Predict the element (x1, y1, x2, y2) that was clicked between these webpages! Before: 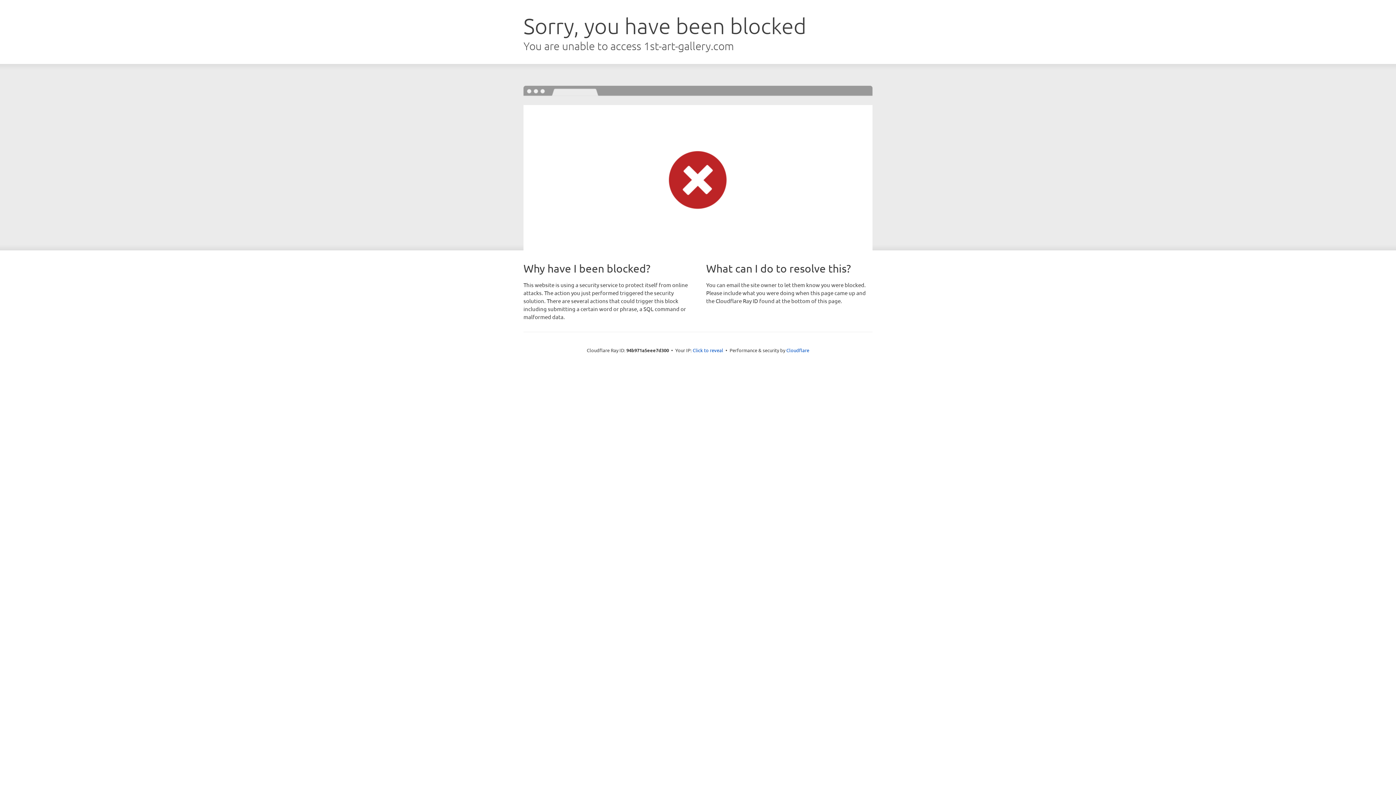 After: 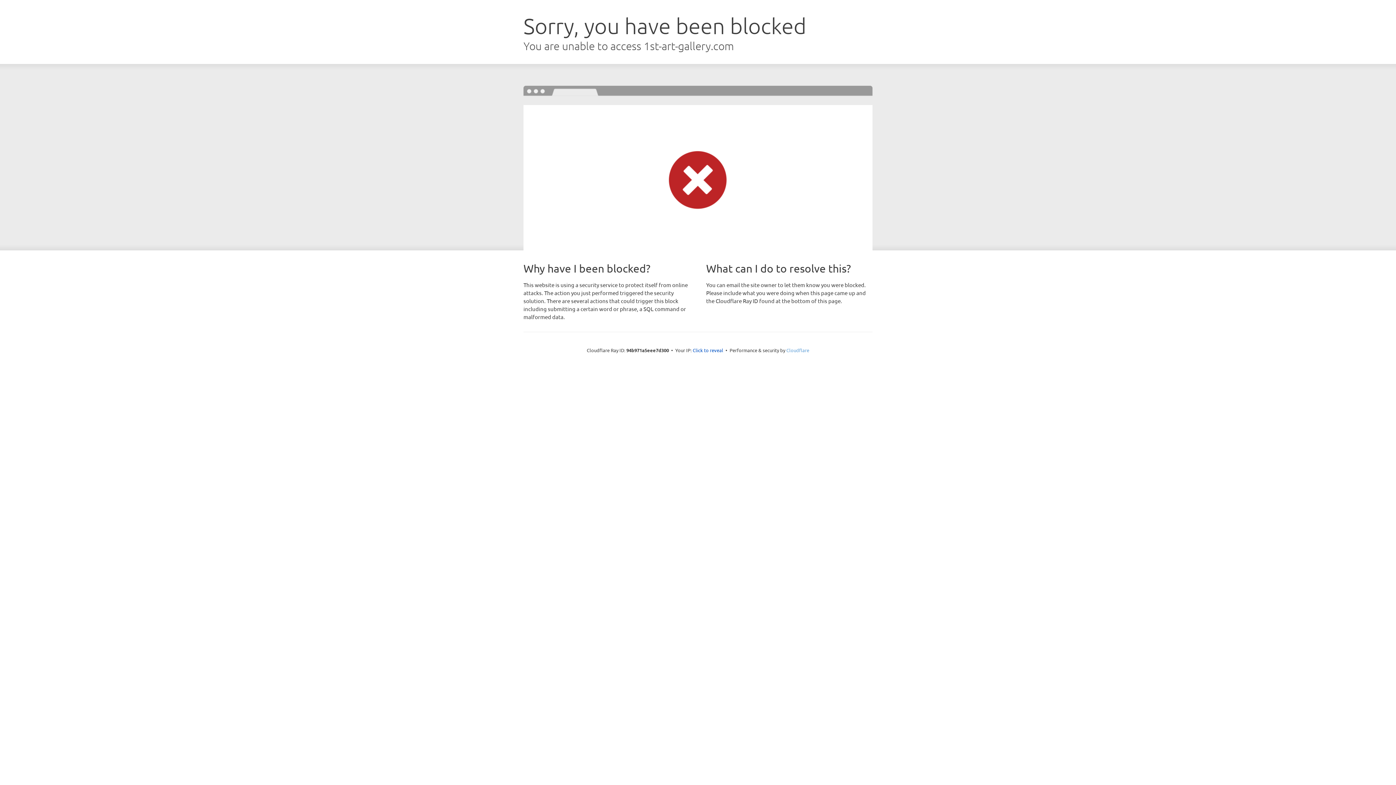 Action: label: Cloudflare bbox: (786, 347, 809, 353)